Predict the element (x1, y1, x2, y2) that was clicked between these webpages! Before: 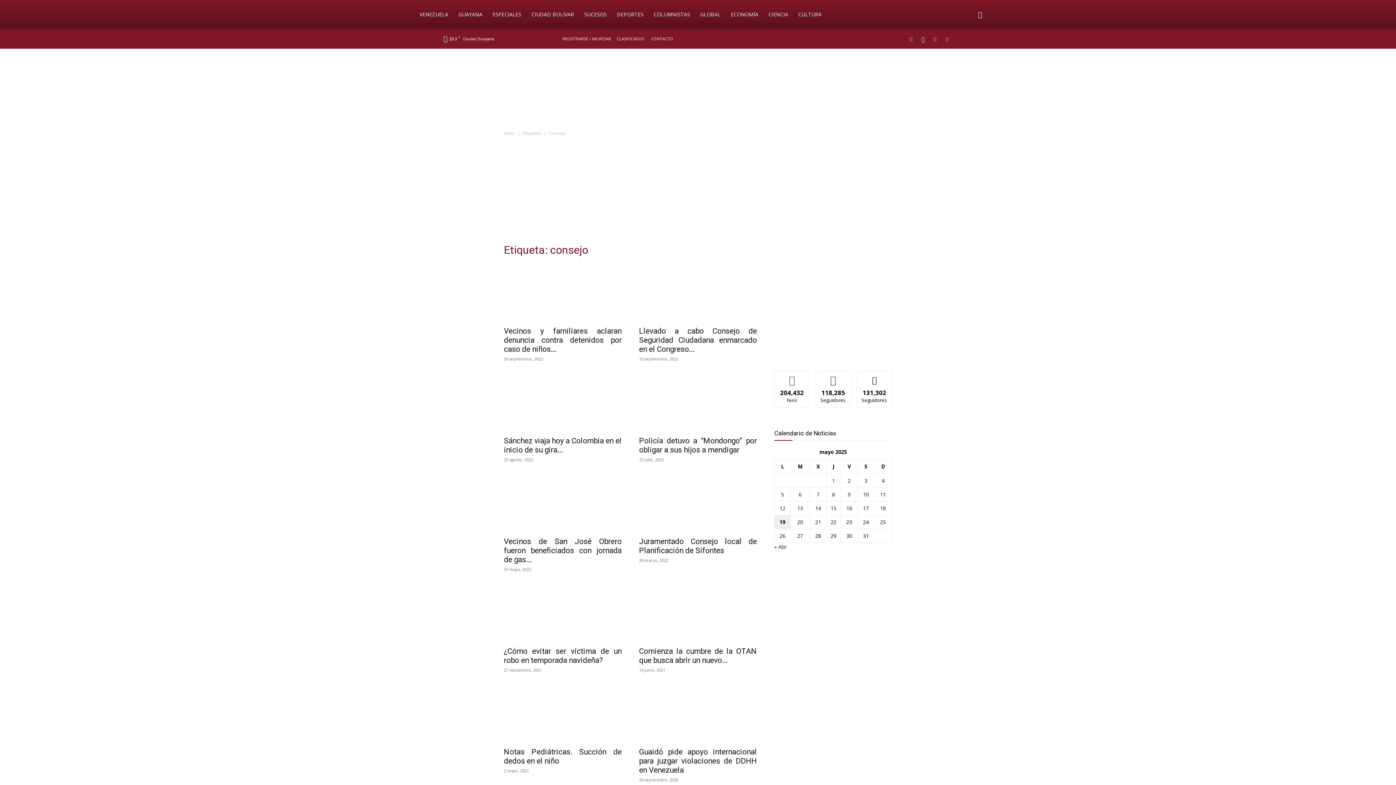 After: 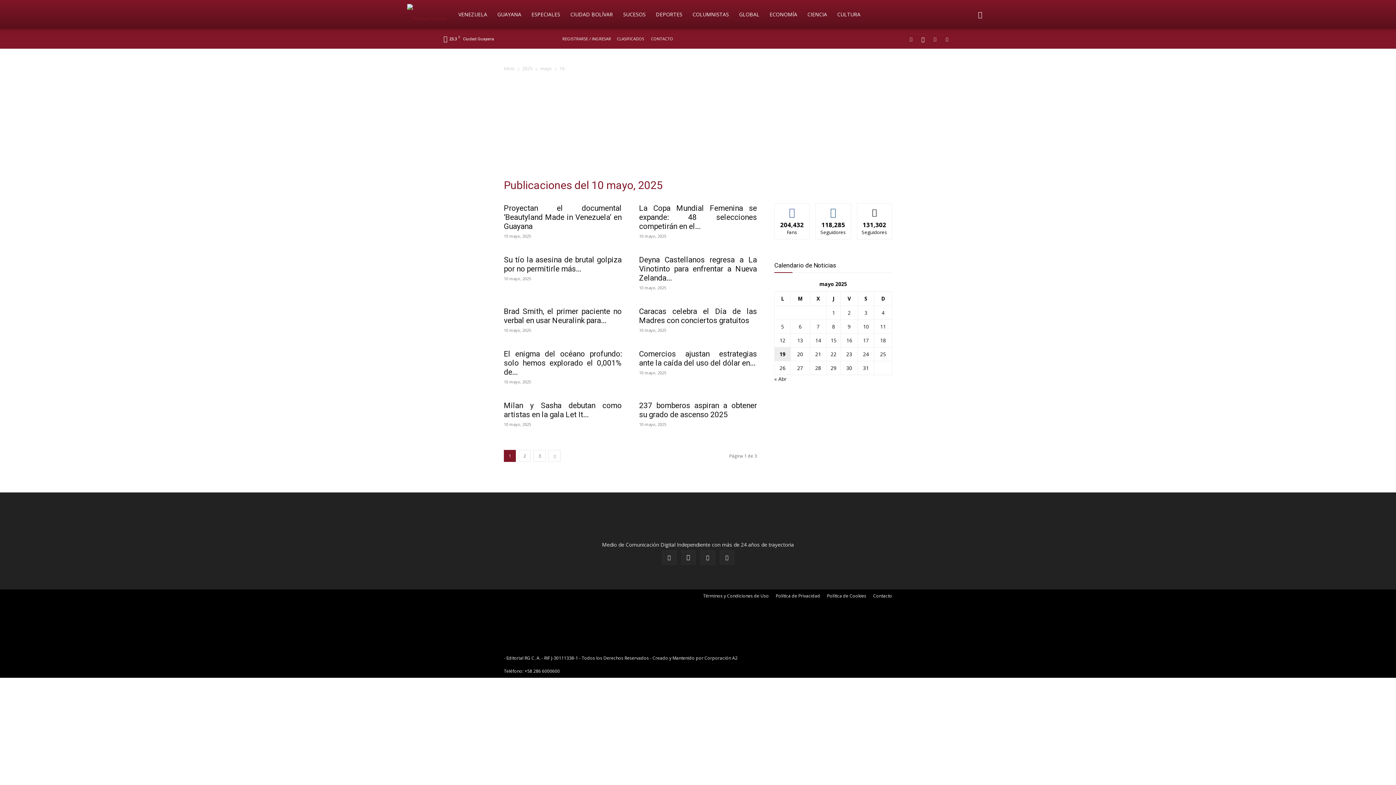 Action: label: Entradas publicadas el 10 de May de 2025 bbox: (863, 491, 869, 498)